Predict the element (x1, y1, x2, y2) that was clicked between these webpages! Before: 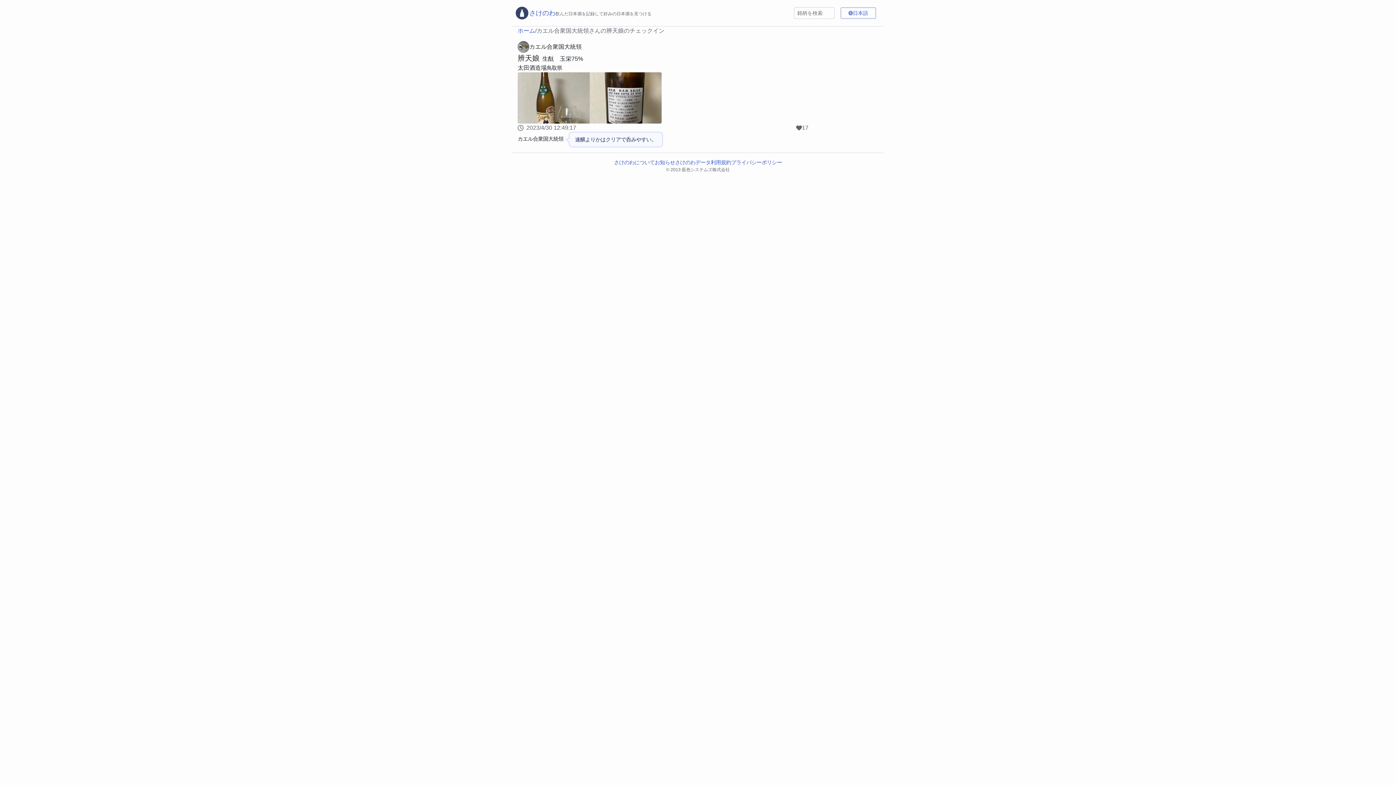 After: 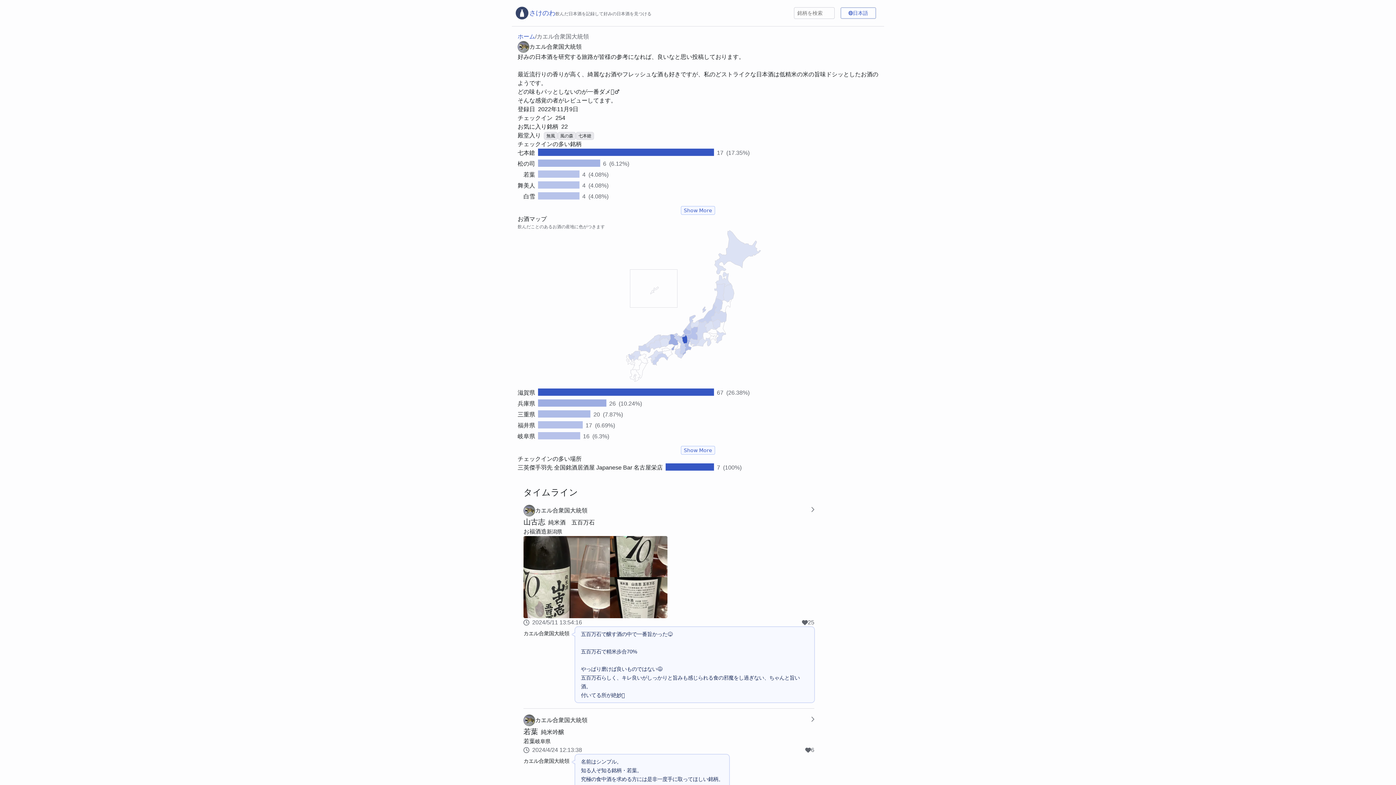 Action: bbox: (517, 41, 581, 52) label: カエル合衆国大統領